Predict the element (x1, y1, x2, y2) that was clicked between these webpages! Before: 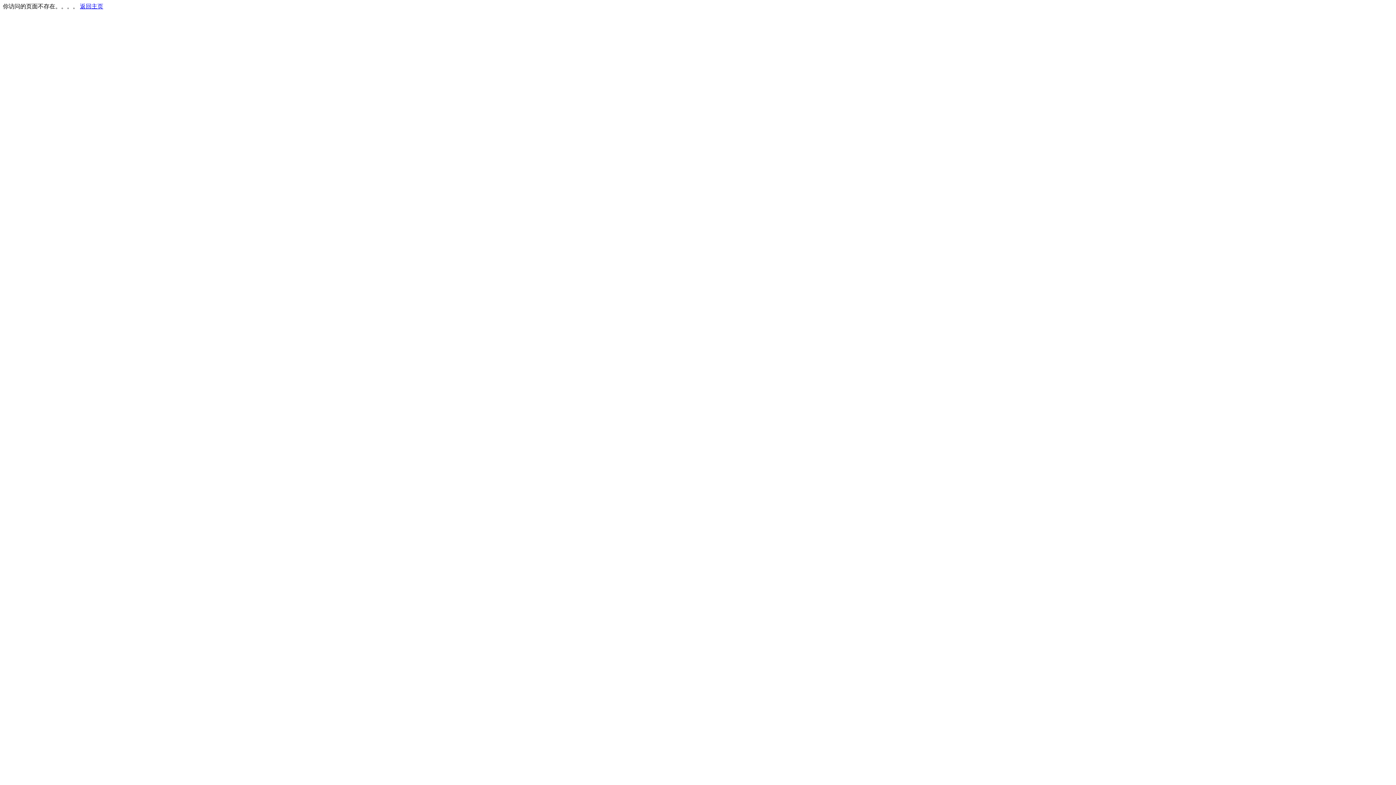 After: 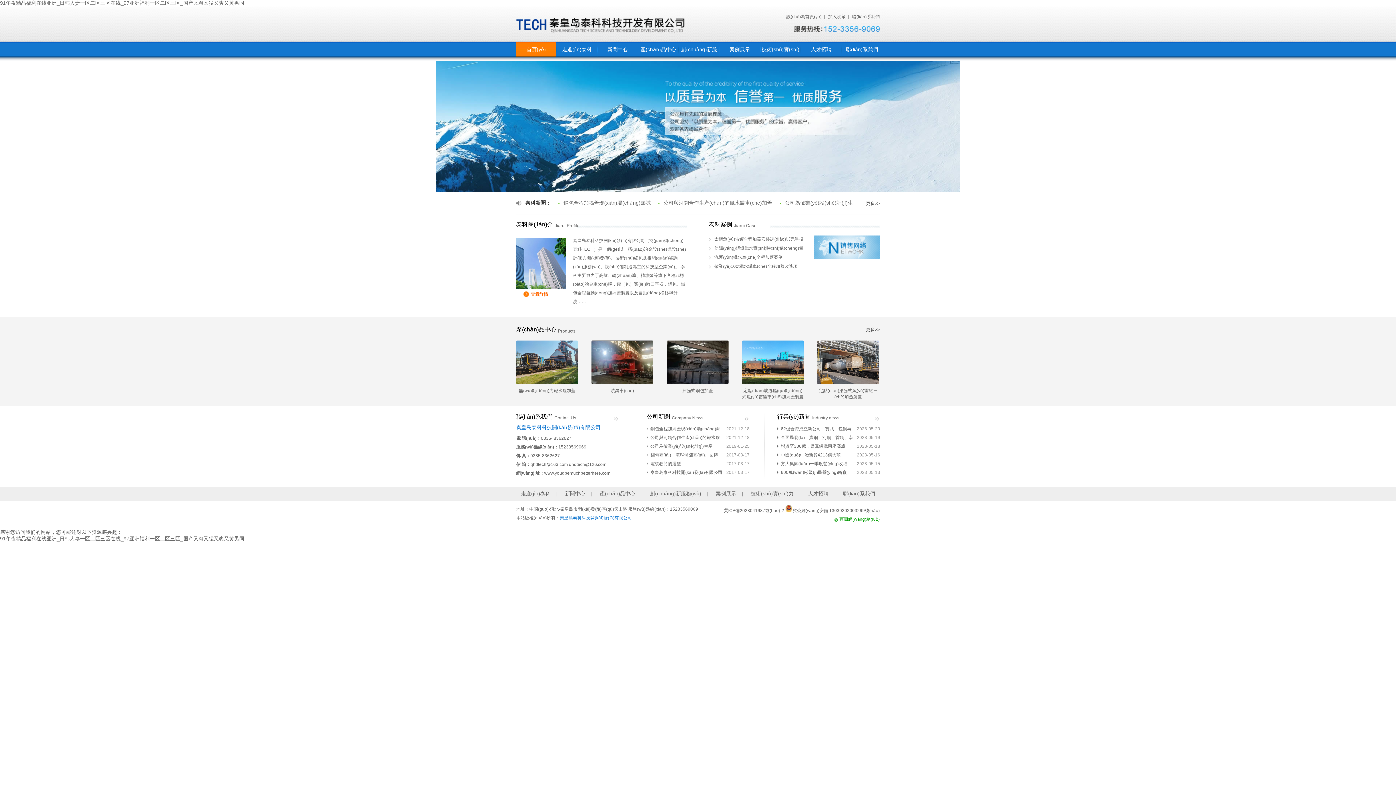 Action: label: 返回主页 bbox: (80, 3, 103, 9)